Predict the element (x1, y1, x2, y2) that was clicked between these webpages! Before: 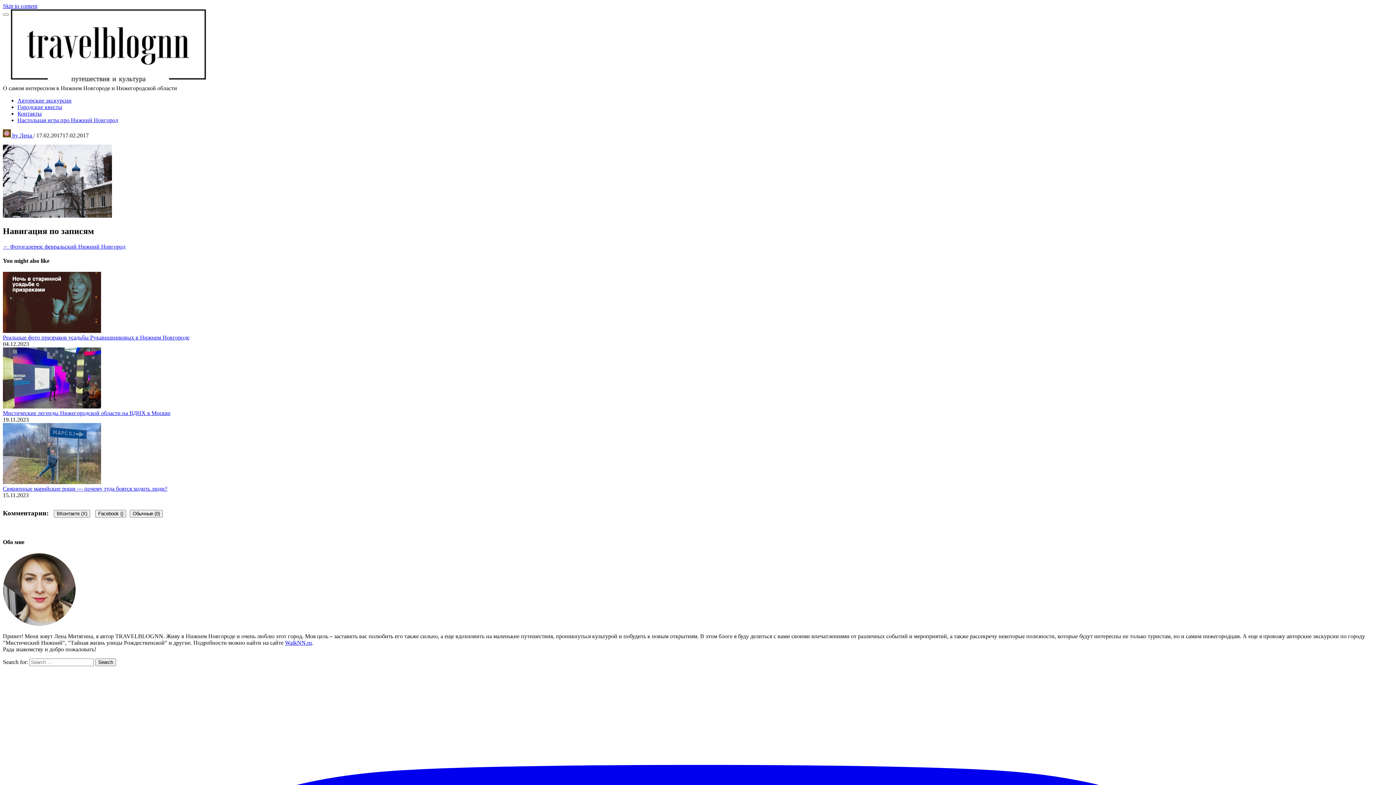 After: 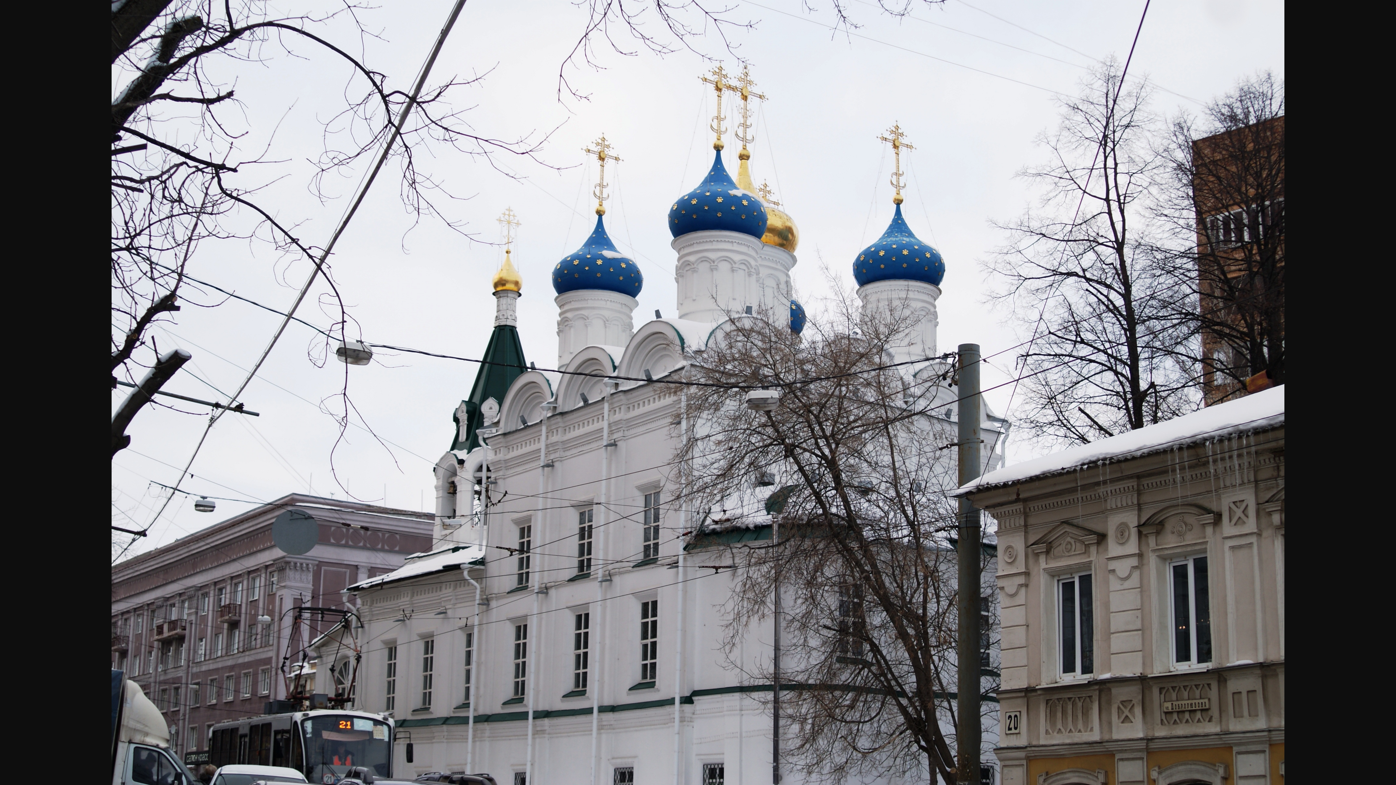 Action: bbox: (2, 212, 112, 218)